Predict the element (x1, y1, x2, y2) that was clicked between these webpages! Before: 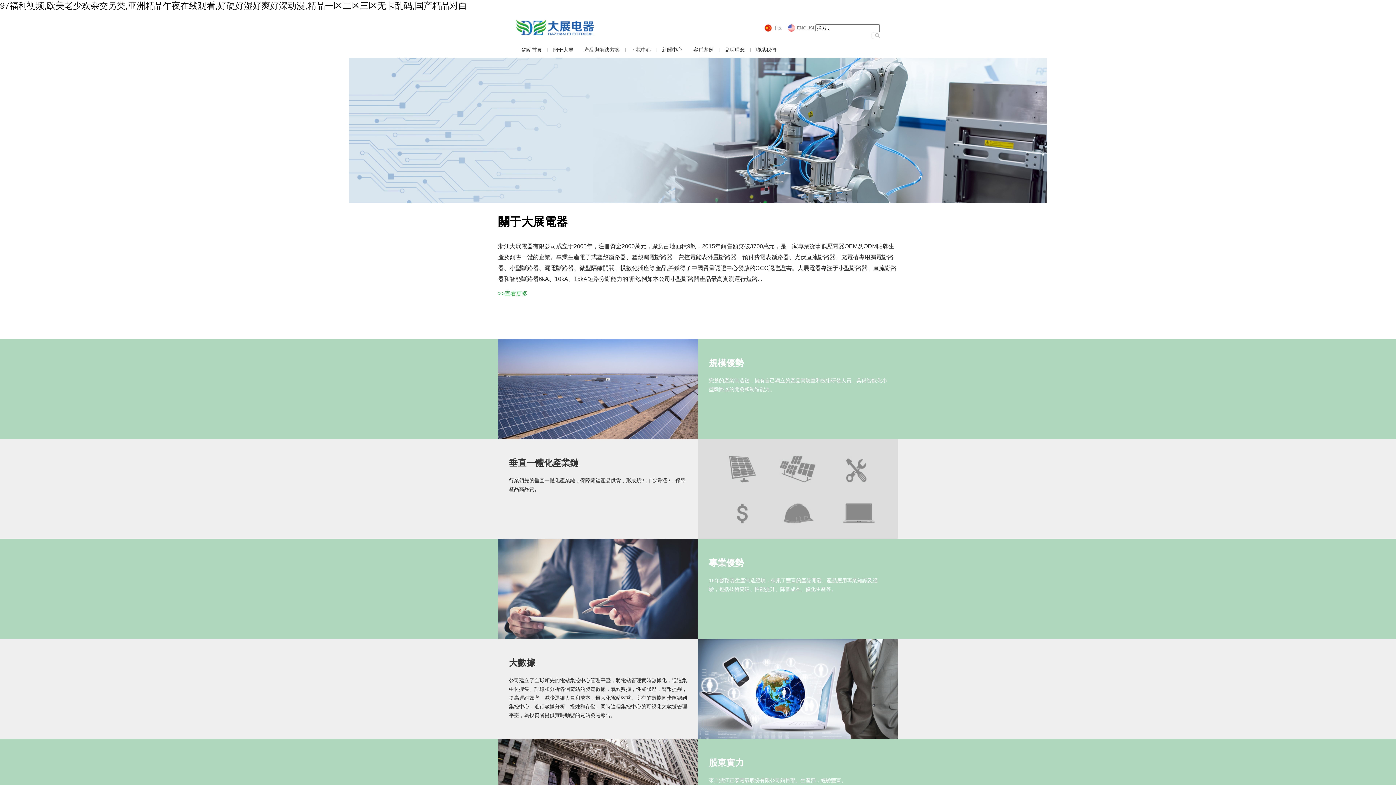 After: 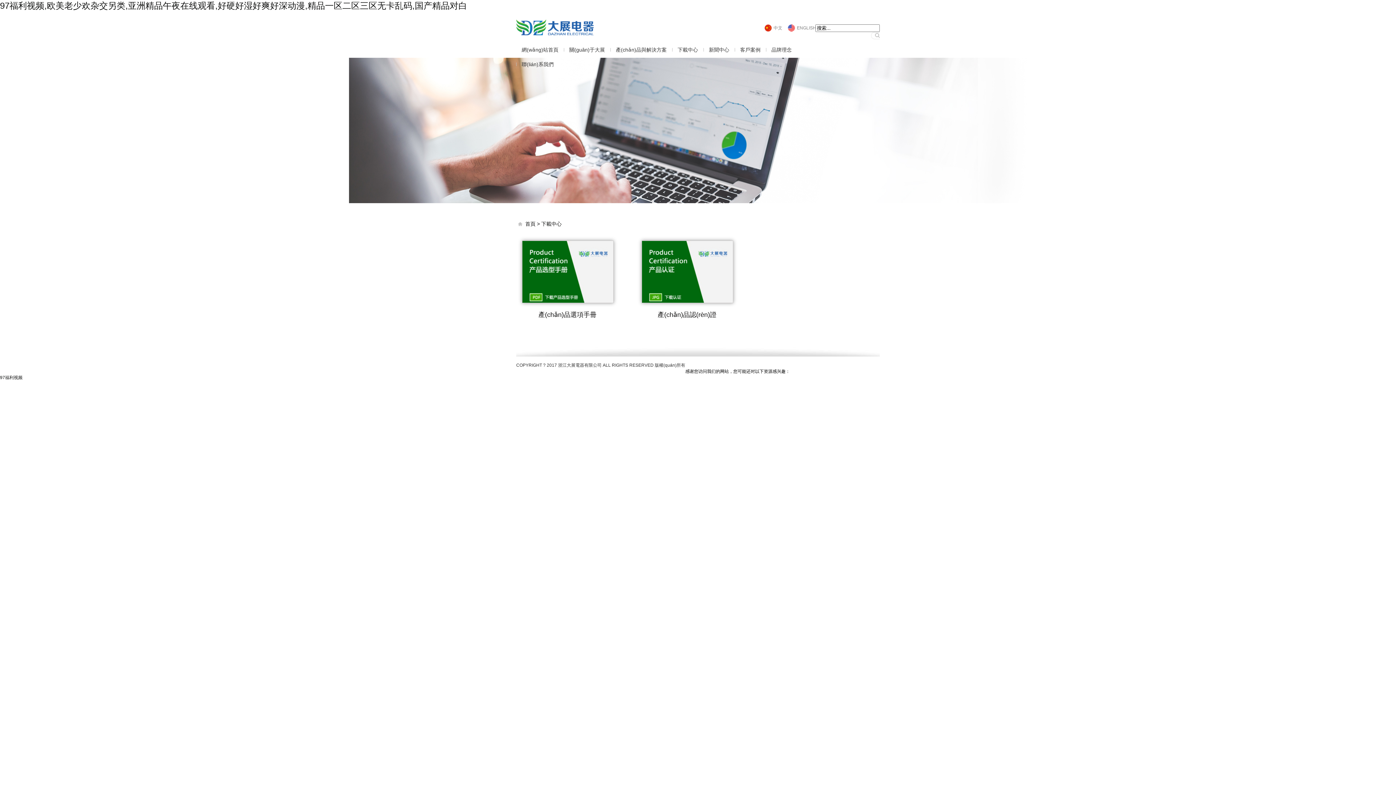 Action: bbox: (625, 42, 656, 57) label: 下載中心